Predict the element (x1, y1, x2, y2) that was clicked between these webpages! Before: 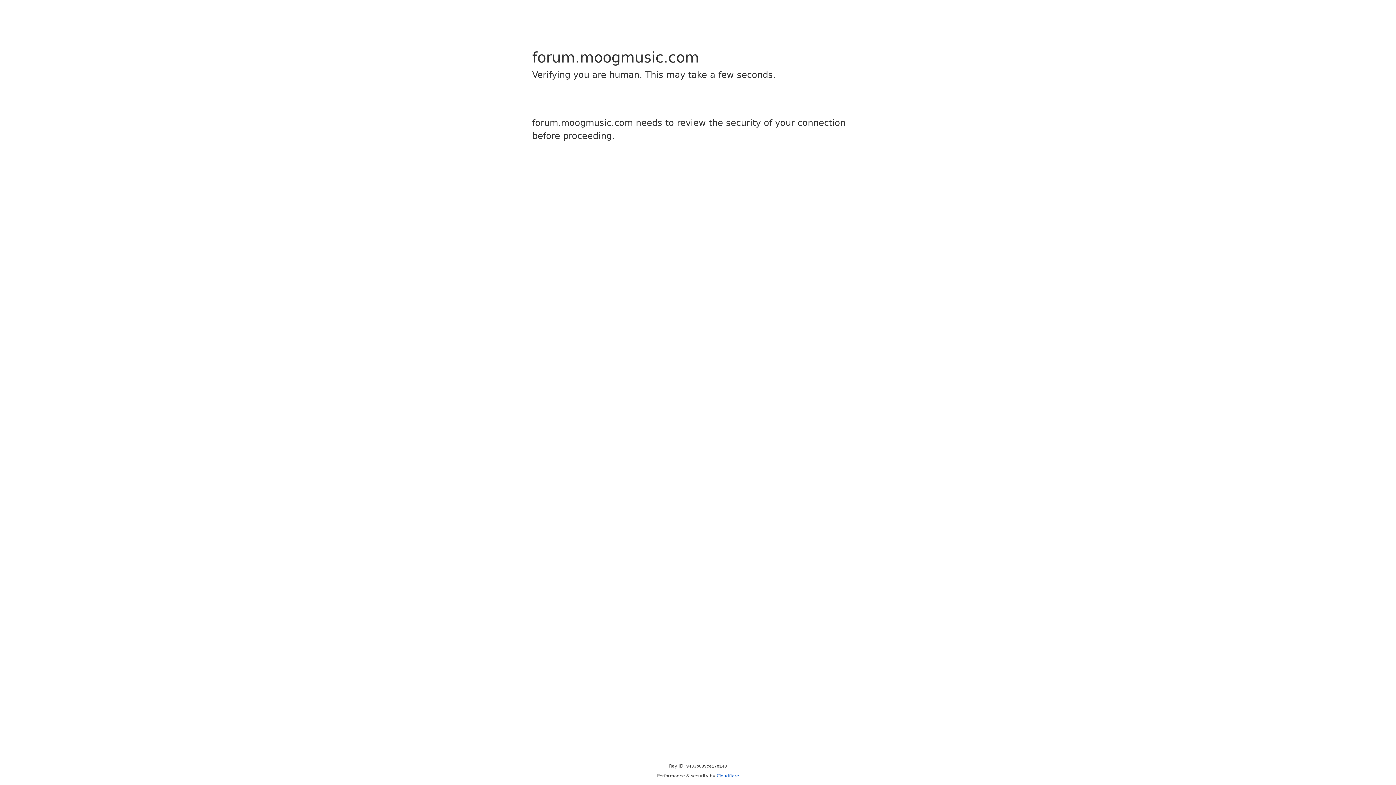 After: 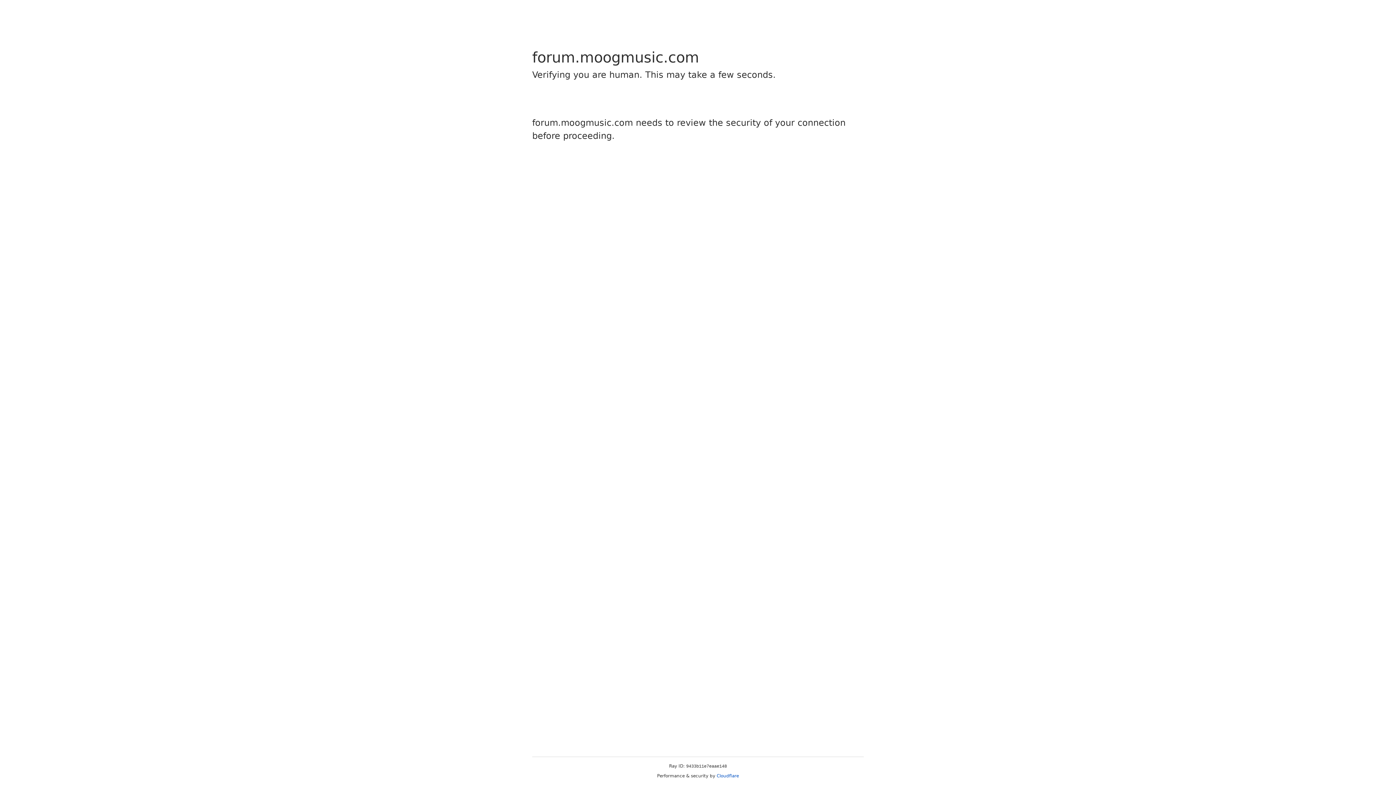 Action: bbox: (716, 773, 739, 778) label: Cloudflare